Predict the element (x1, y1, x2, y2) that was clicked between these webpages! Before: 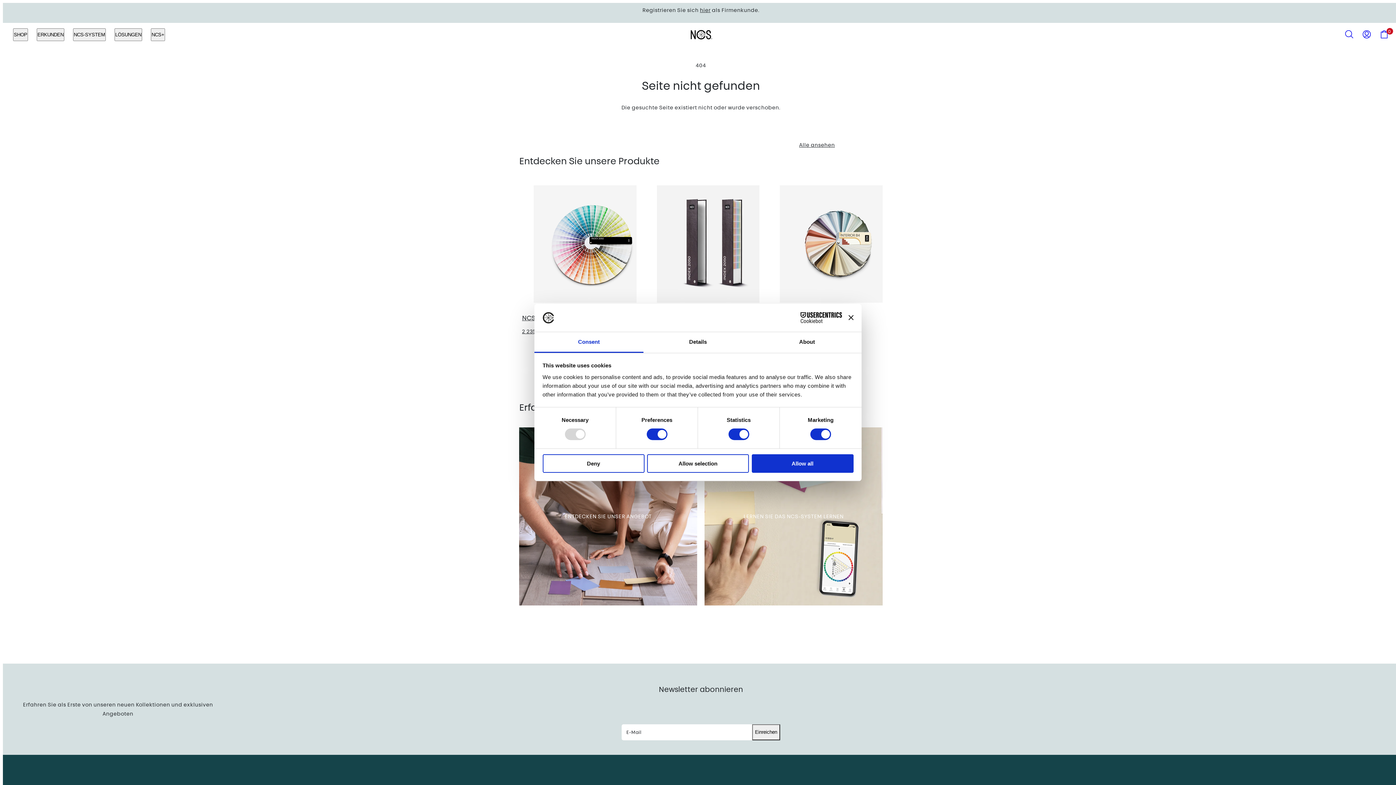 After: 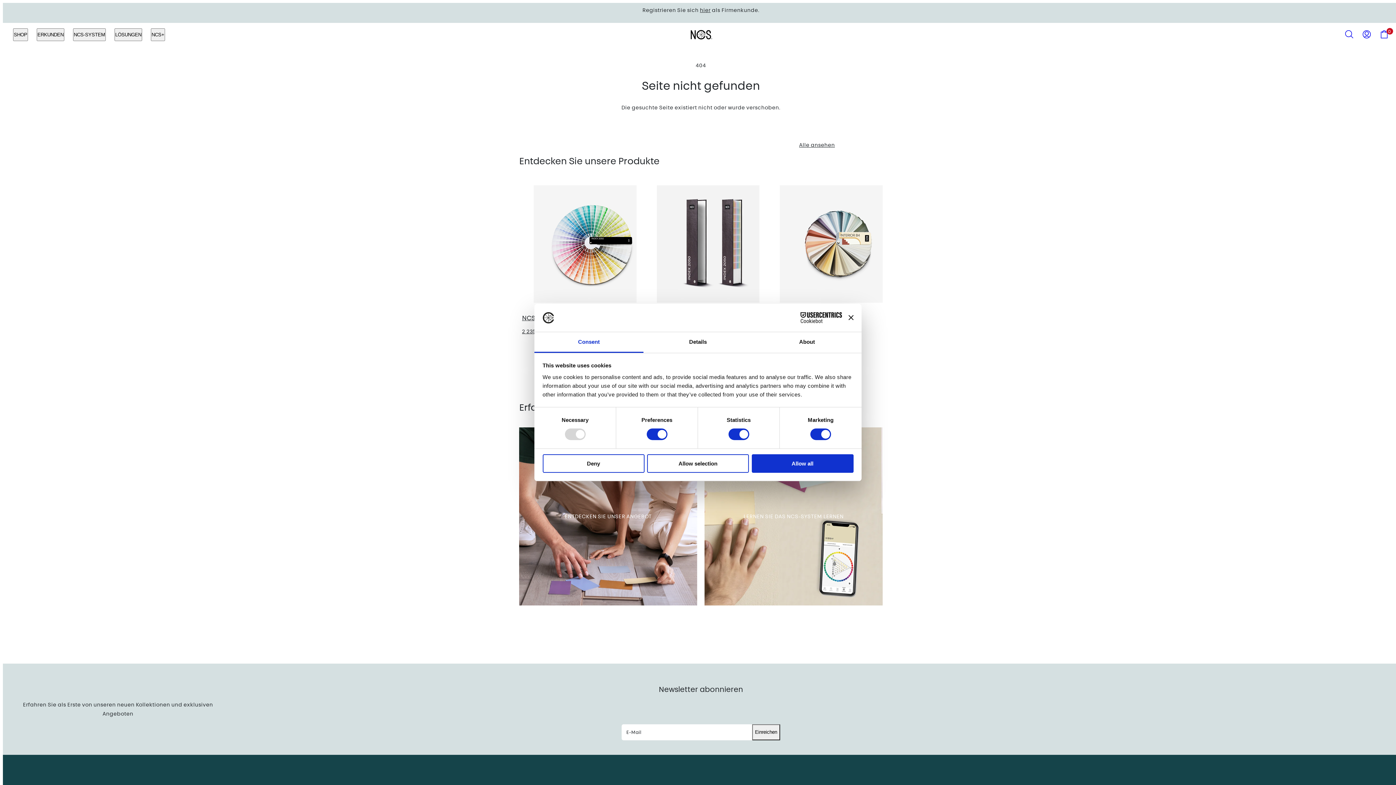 Action: bbox: (534, 332, 643, 353) label: Consent